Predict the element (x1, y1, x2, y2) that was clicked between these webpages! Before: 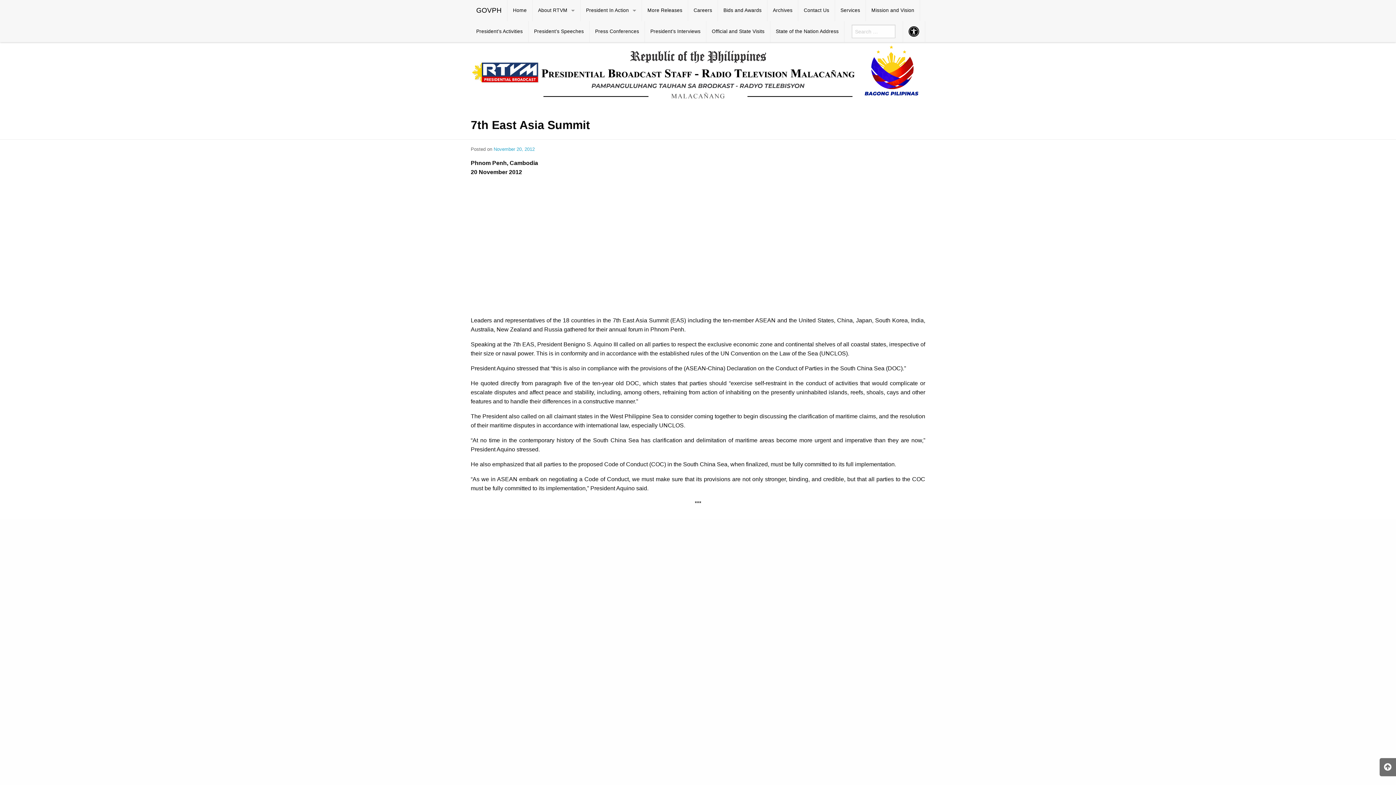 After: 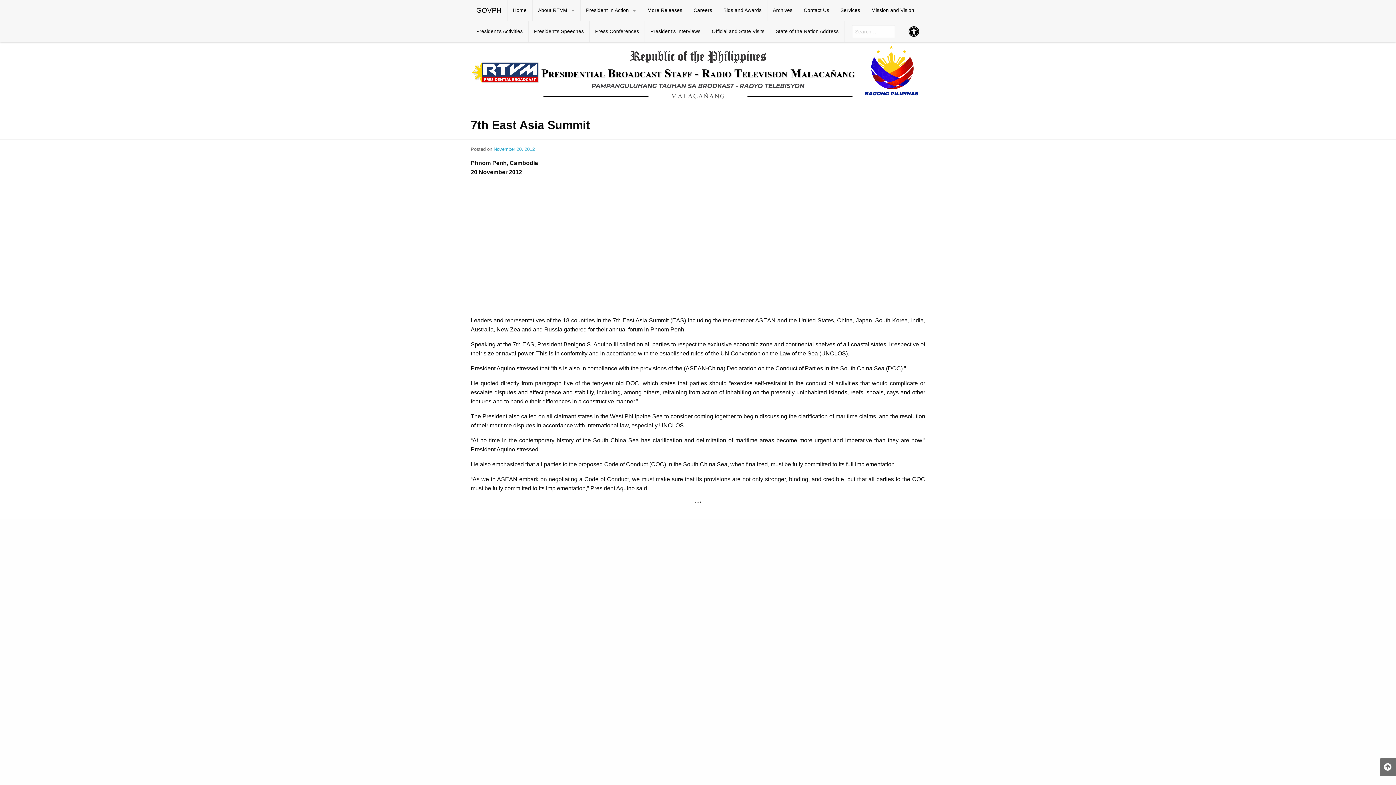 Action: label: November 20, 2012 bbox: (493, 146, 534, 152)